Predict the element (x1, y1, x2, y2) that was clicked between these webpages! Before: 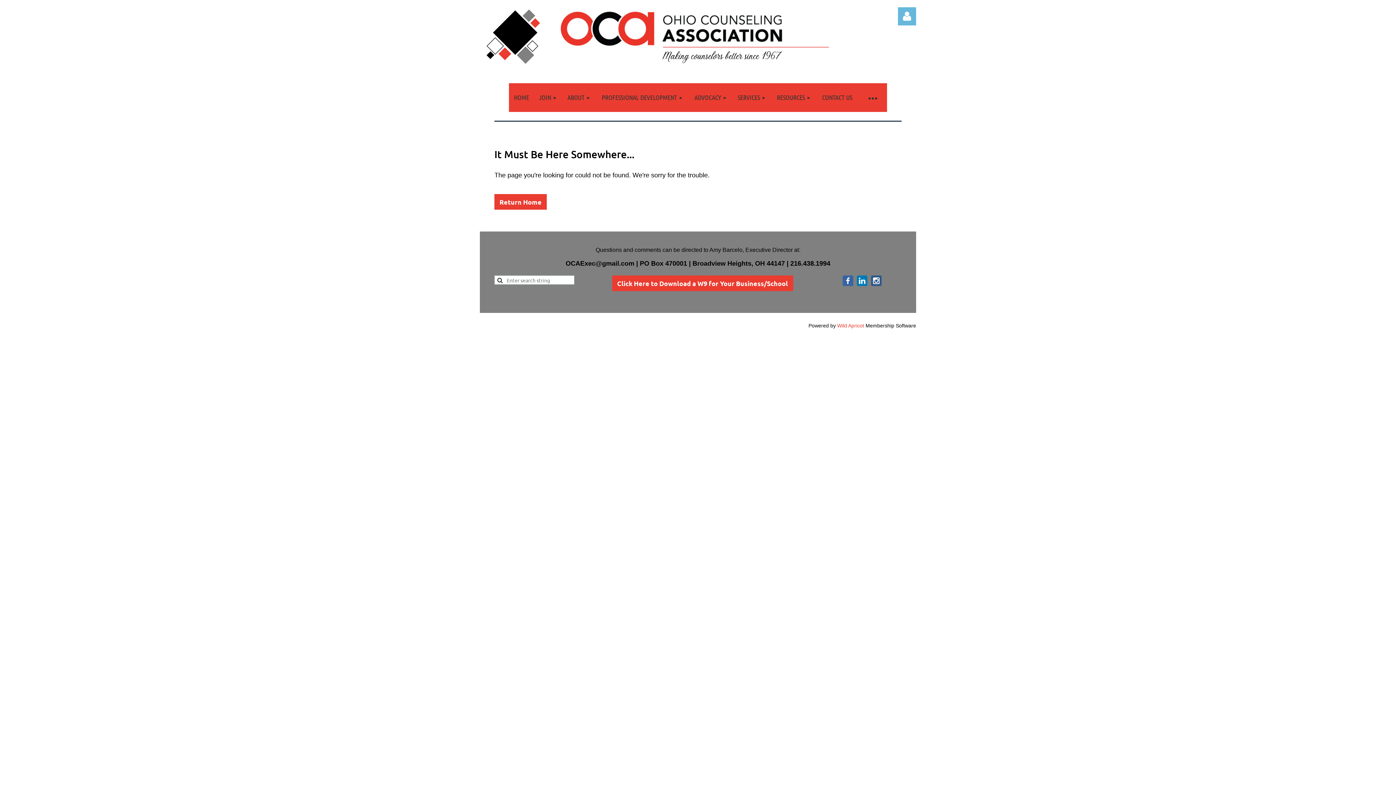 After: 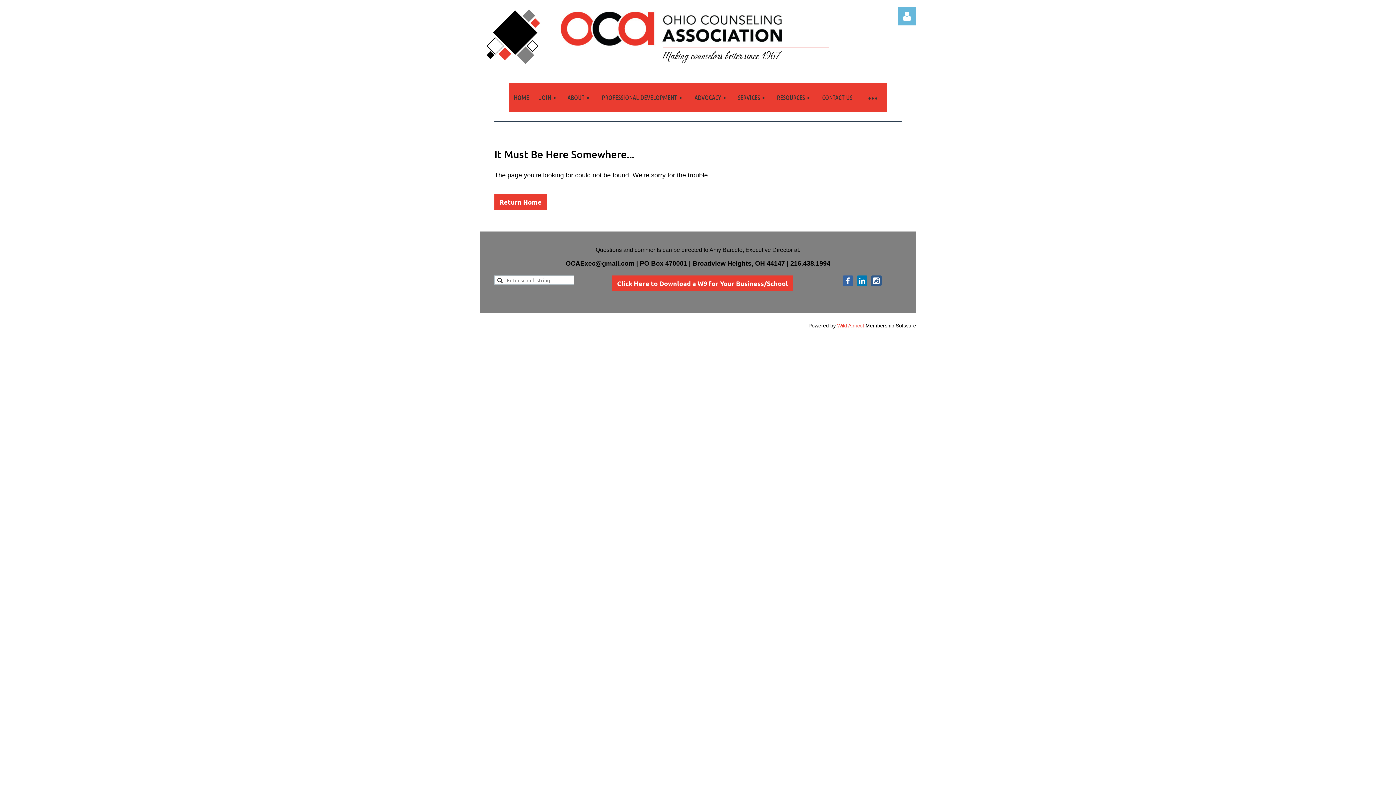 Action: bbox: (871, 275, 881, 286)